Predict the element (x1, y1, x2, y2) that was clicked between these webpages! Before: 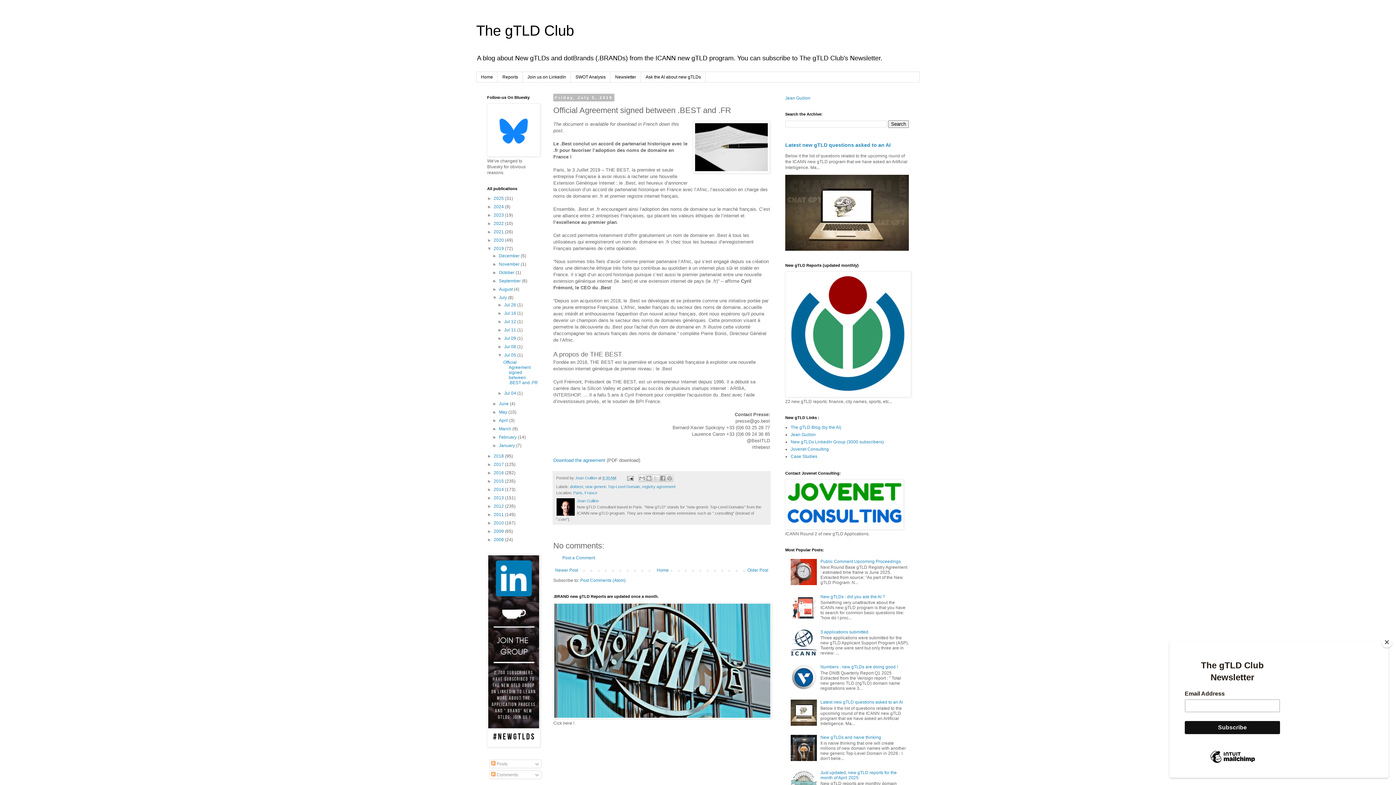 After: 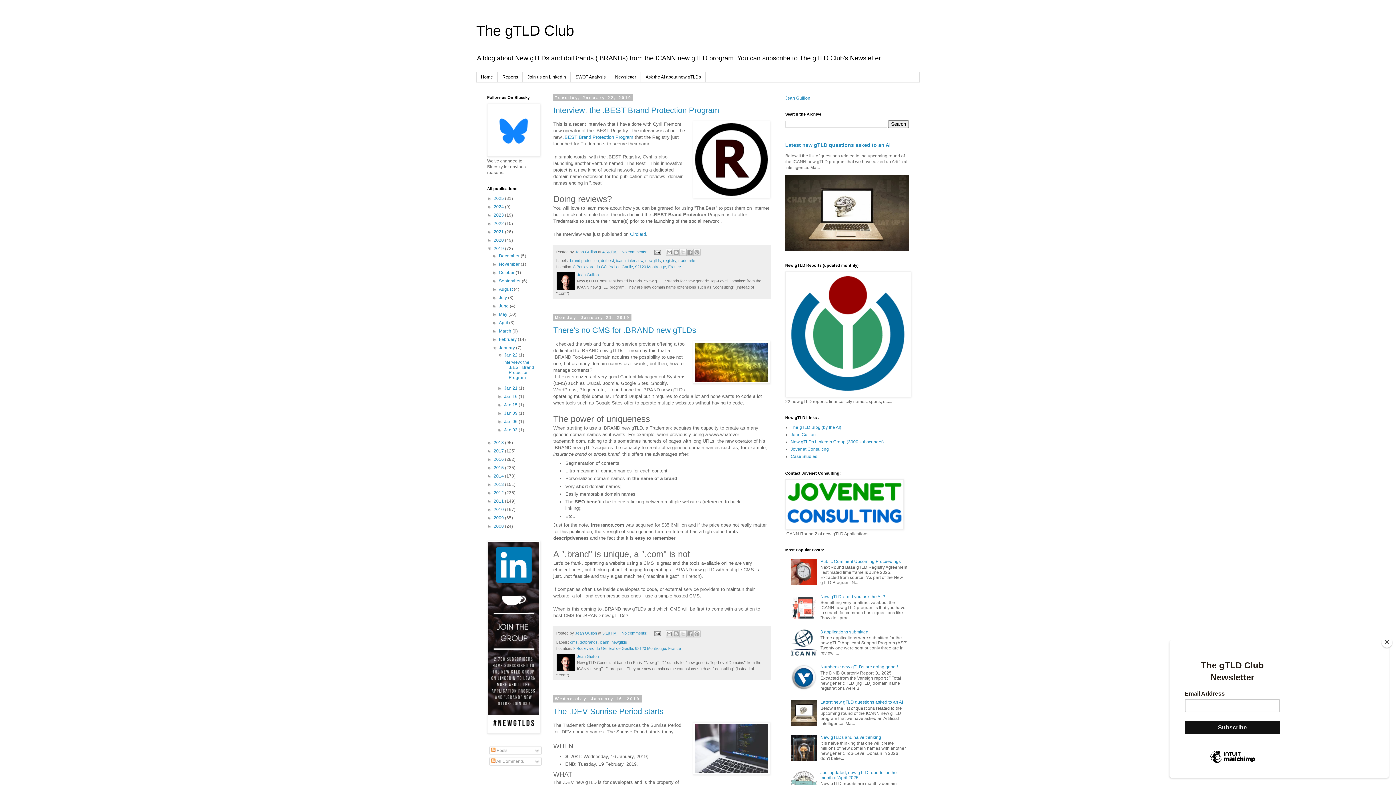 Action: bbox: (499, 443, 516, 448) label: January 